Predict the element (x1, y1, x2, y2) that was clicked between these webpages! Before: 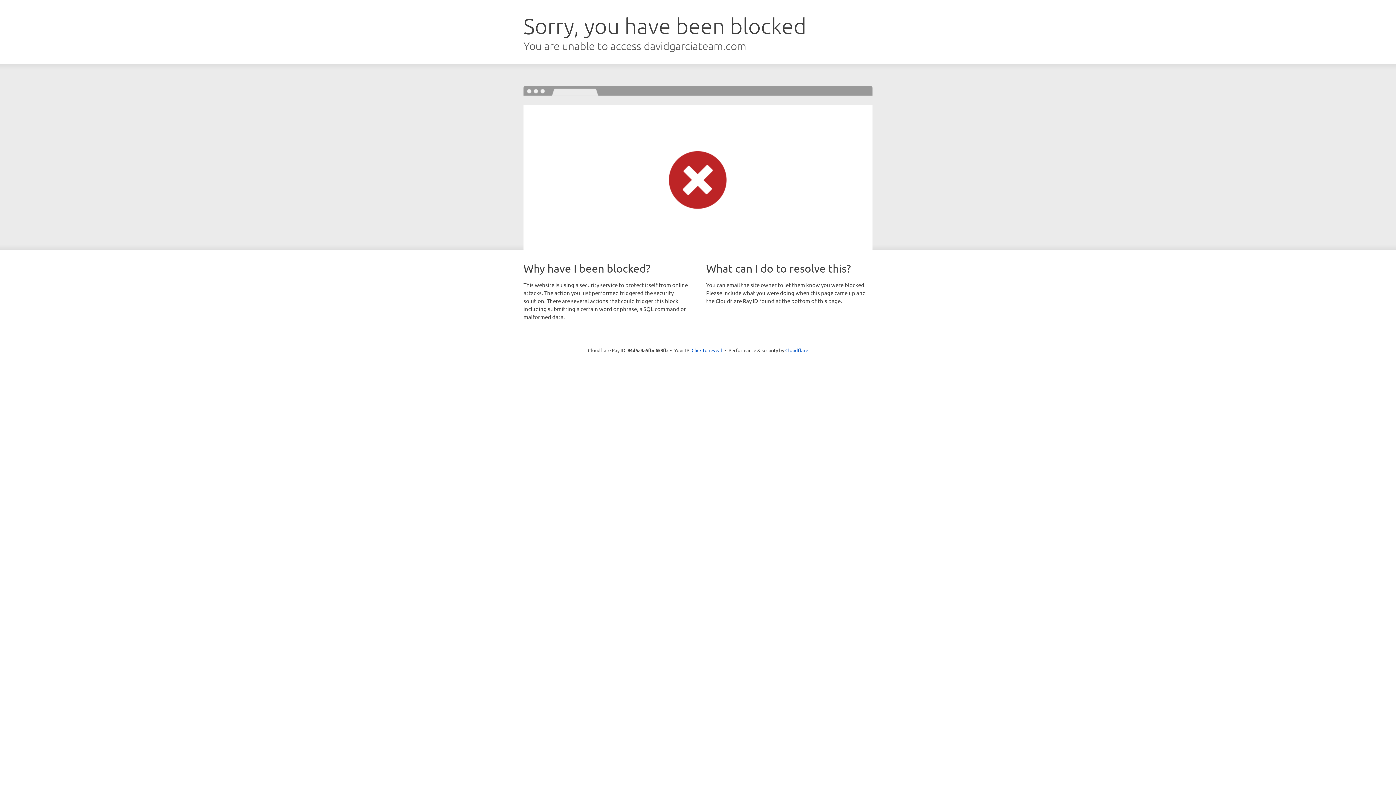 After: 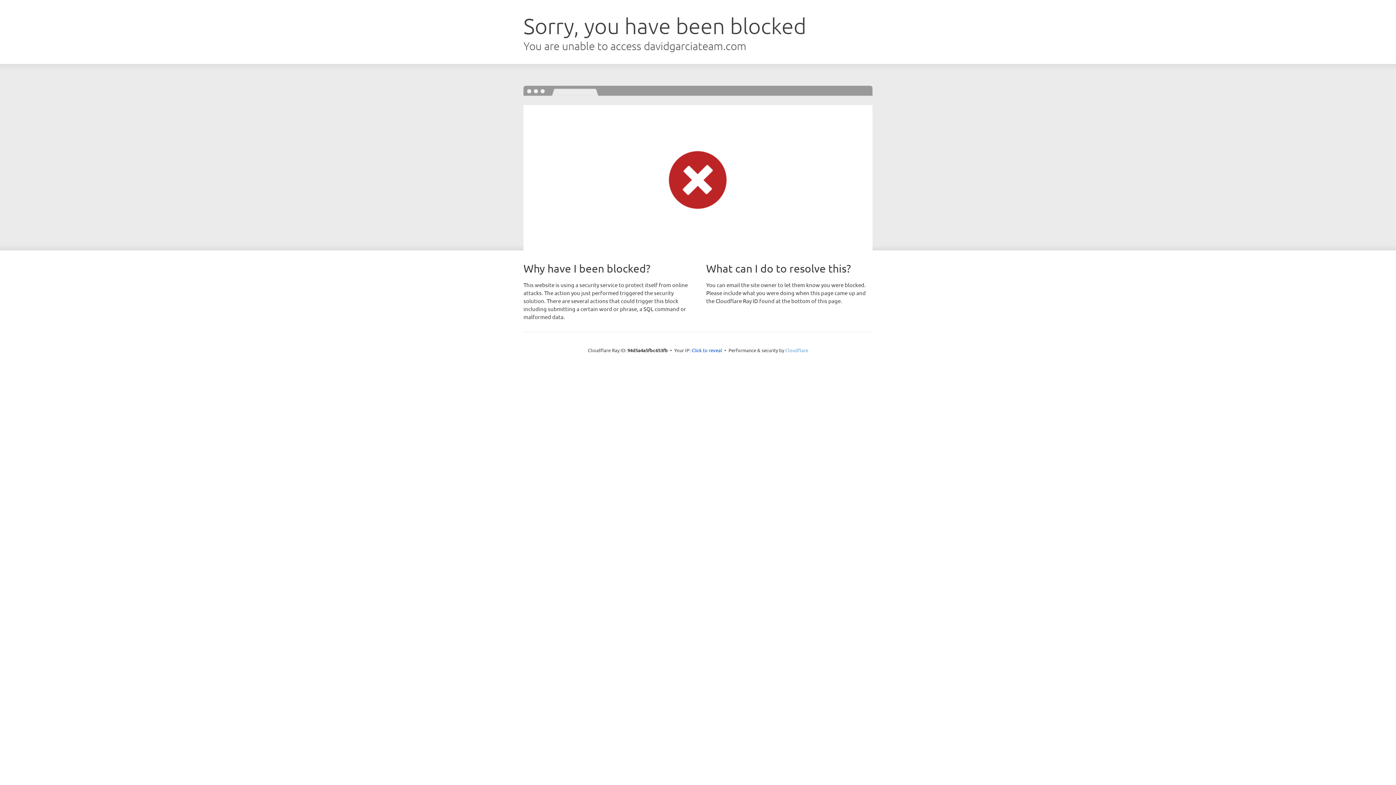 Action: bbox: (785, 347, 808, 353) label: Cloudflare